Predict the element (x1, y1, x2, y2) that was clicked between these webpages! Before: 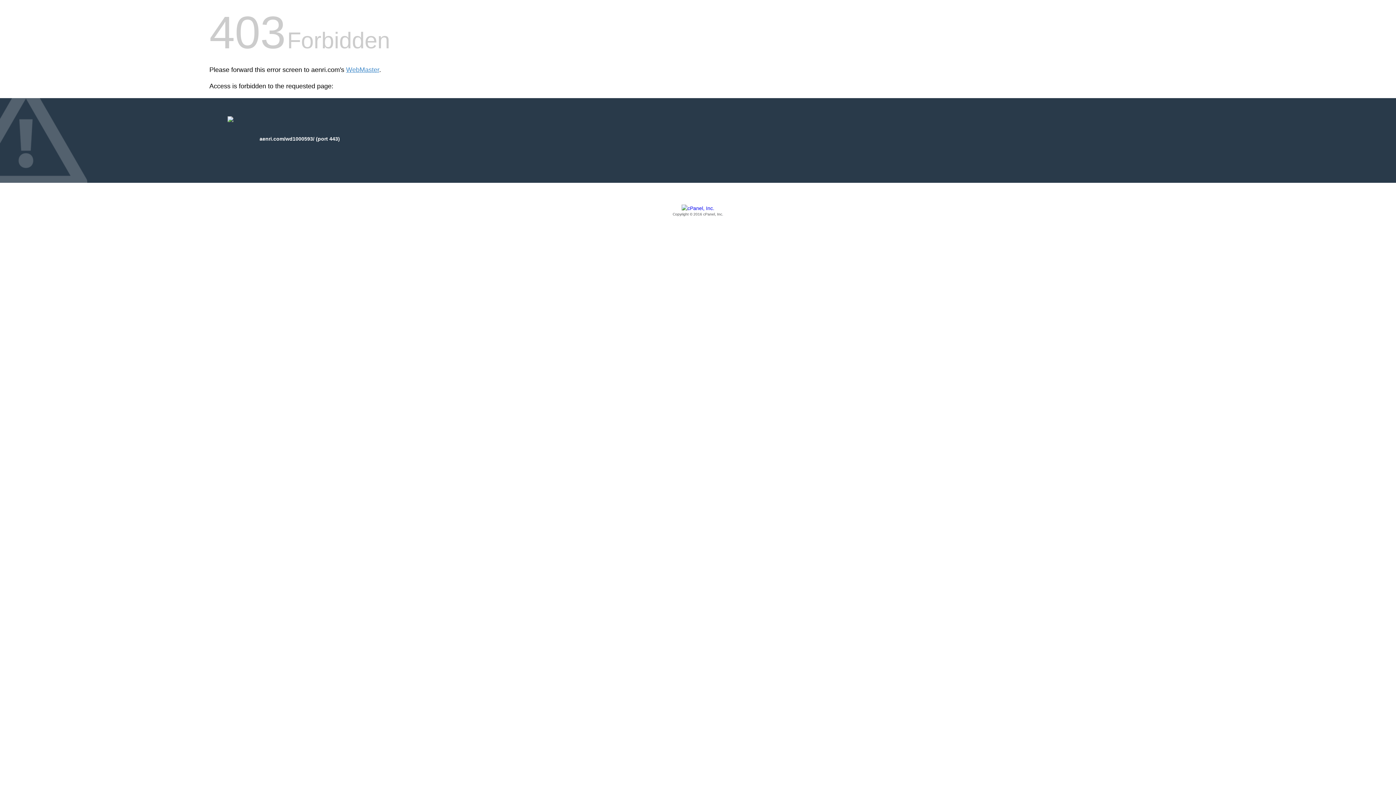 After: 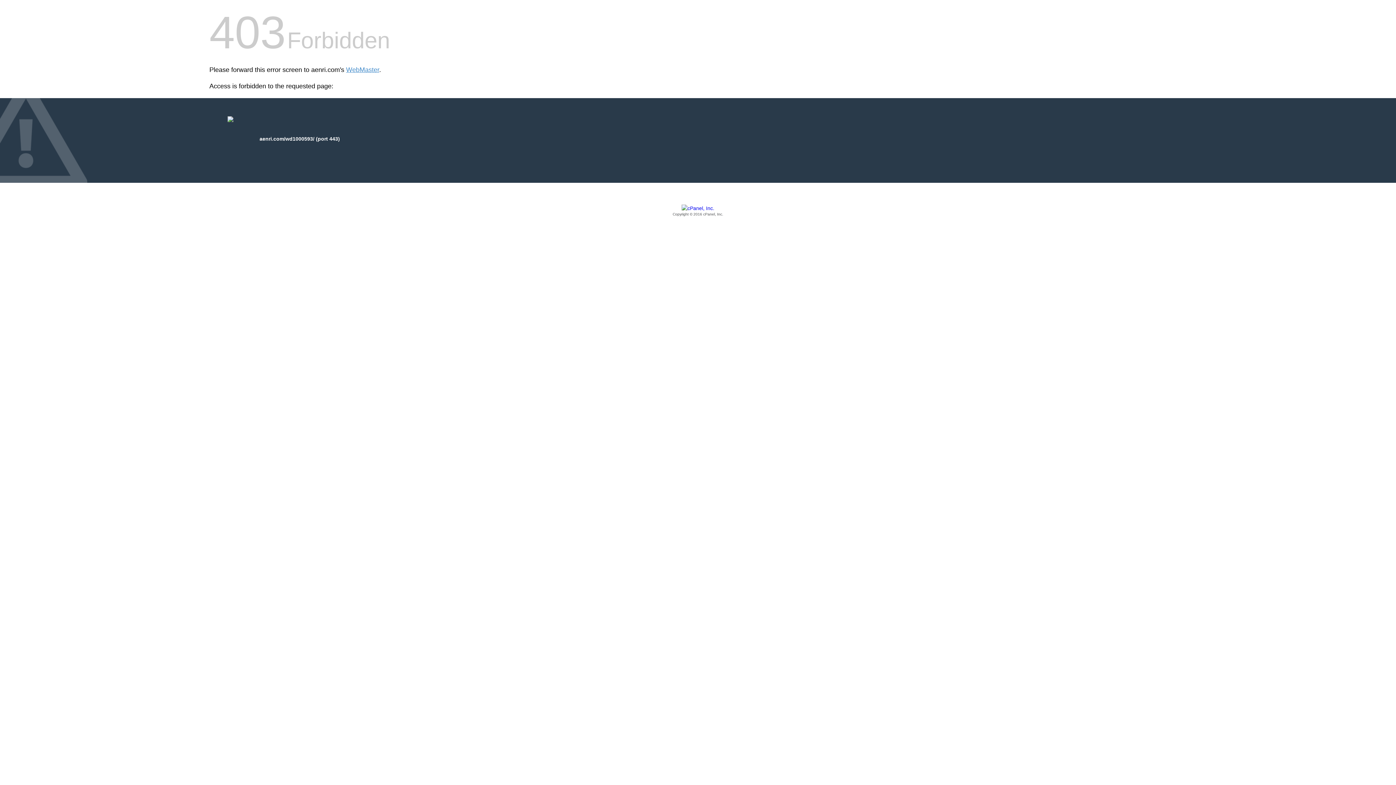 Action: label: Copyright © 2016 cPanel, Inc. bbox: (209, 205, 1186, 217)